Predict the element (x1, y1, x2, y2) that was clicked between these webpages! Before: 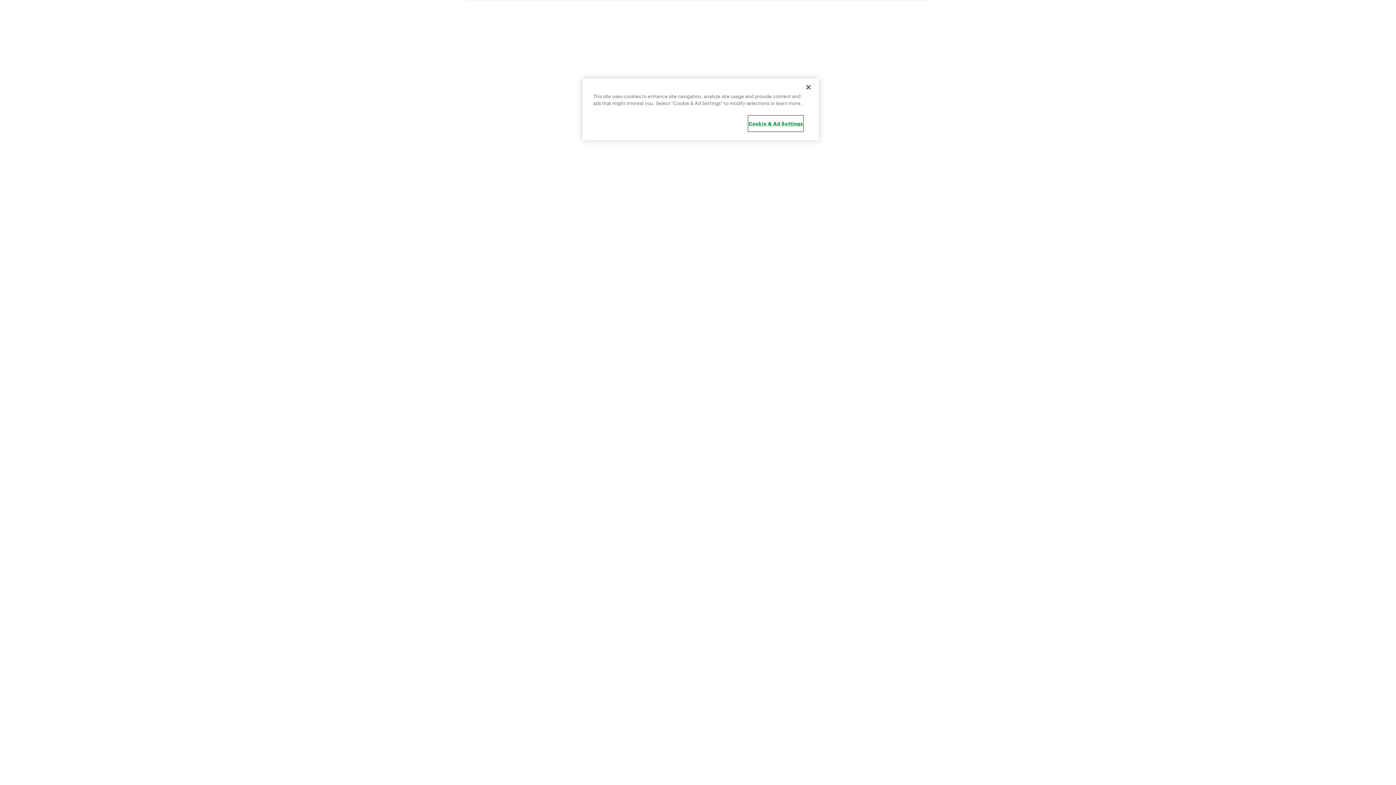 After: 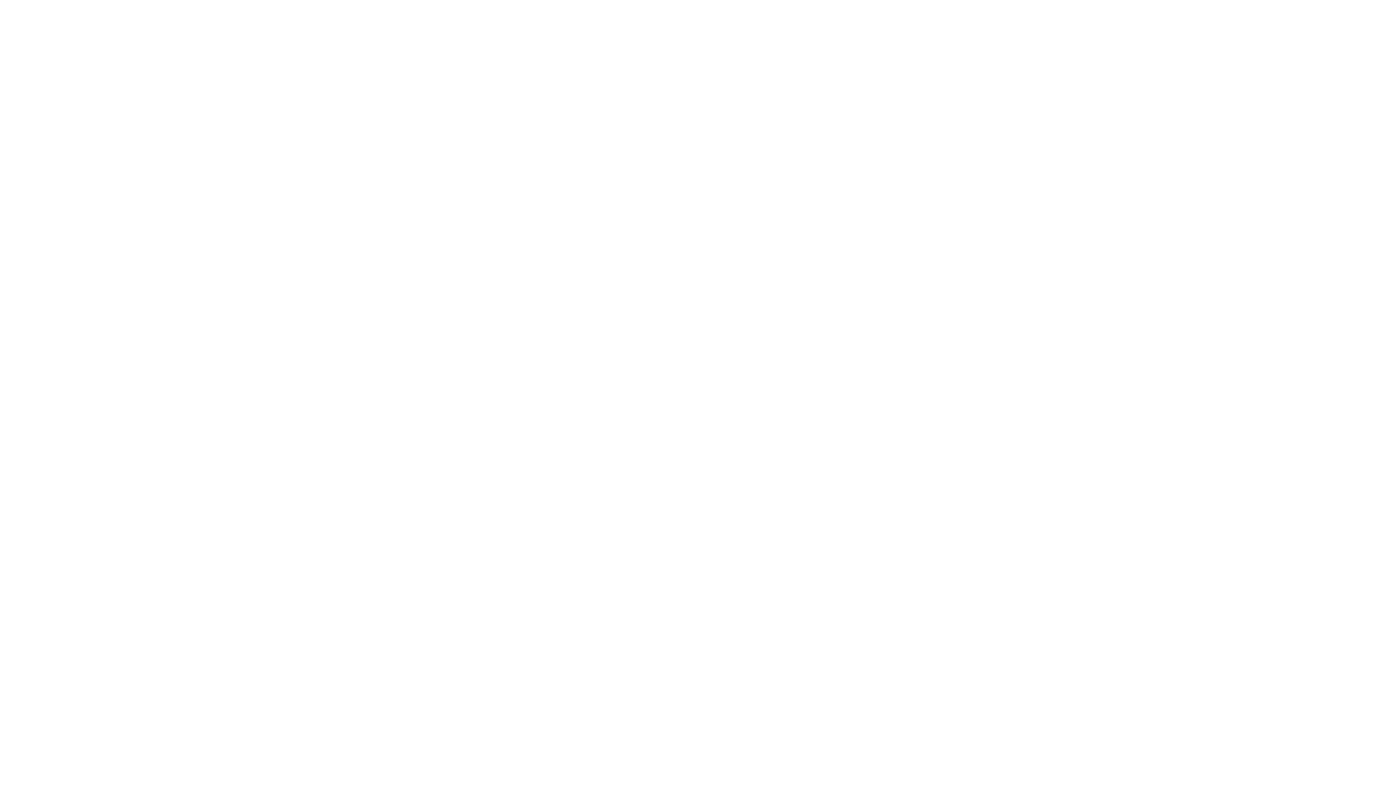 Action: bbox: (800, 79, 816, 95) label: Close